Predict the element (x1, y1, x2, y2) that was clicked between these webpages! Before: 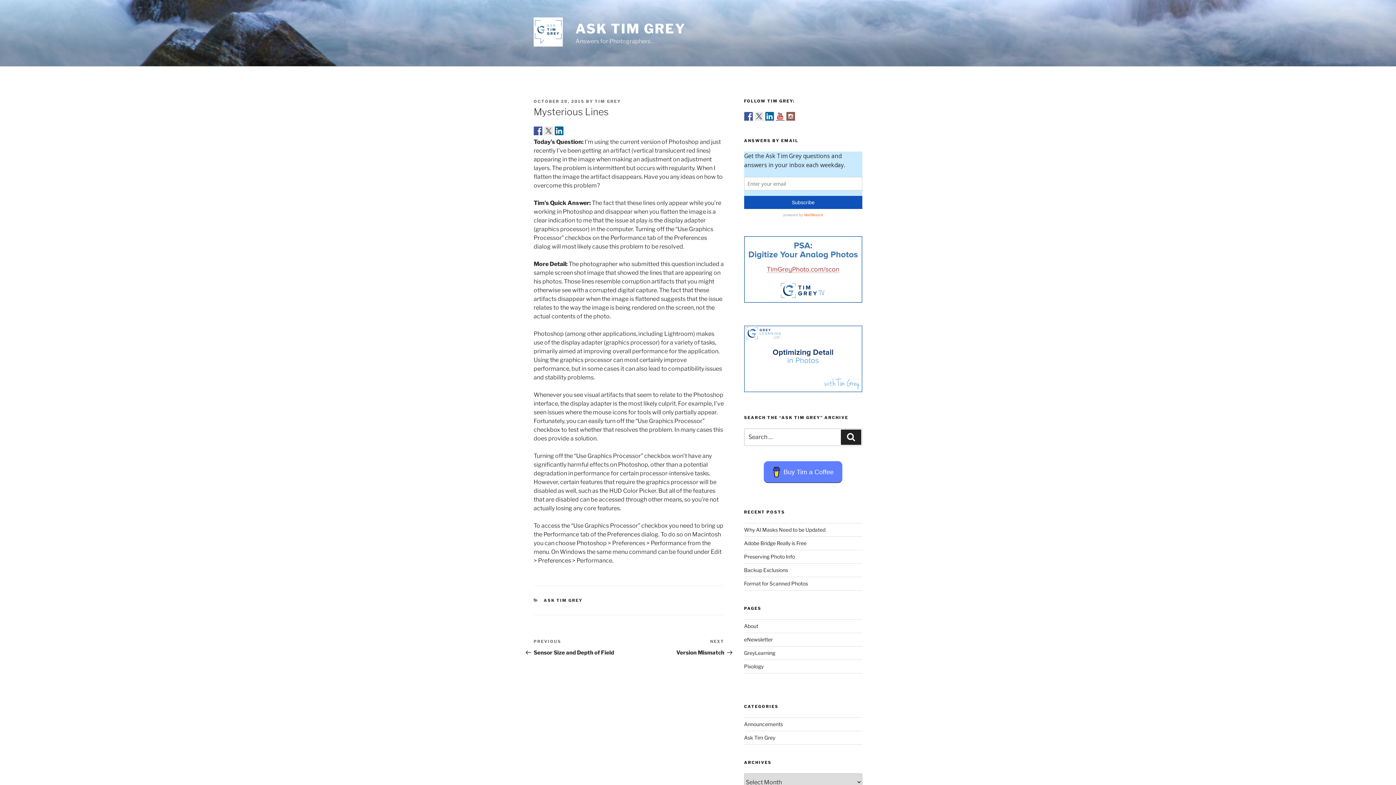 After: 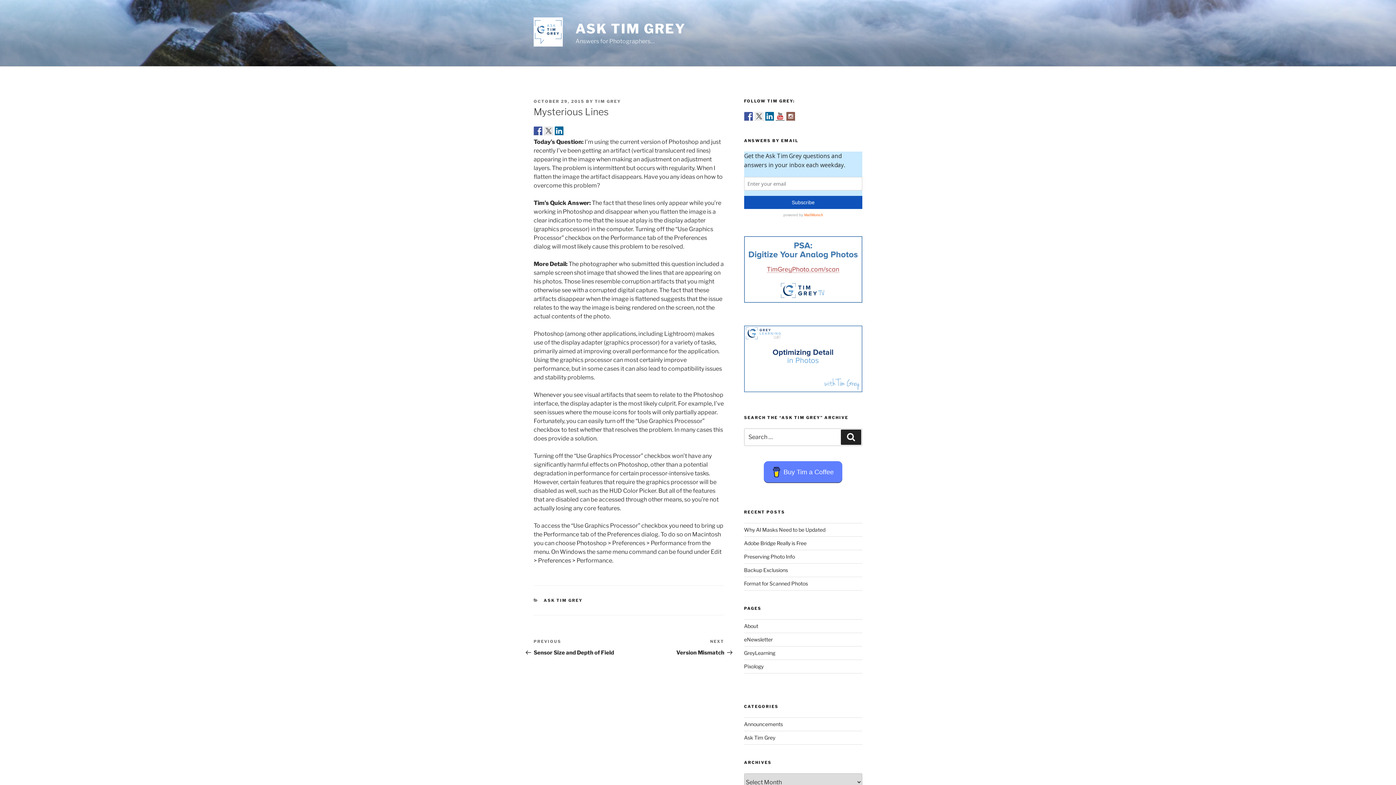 Action: bbox: (533, 98, 584, 104) label: OCTOBER 29, 2015